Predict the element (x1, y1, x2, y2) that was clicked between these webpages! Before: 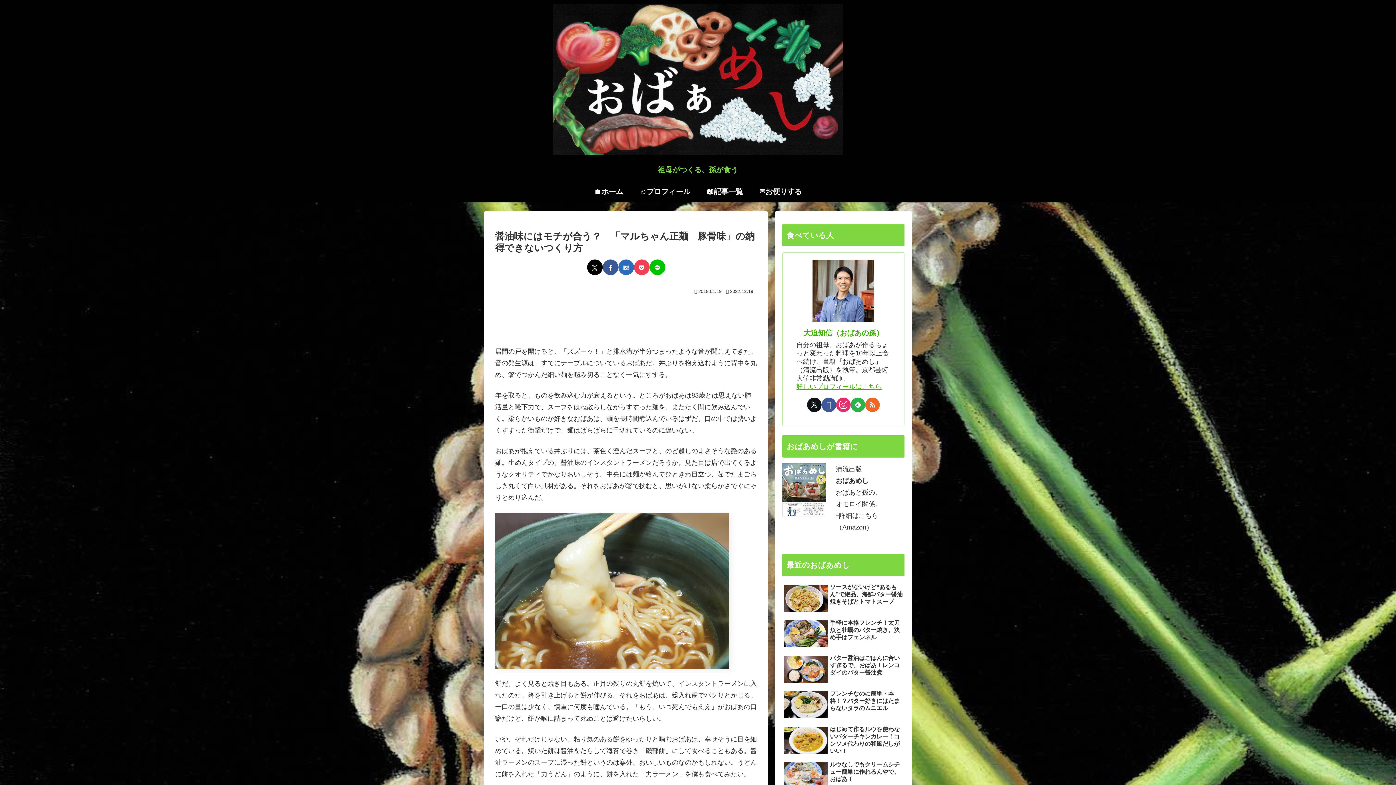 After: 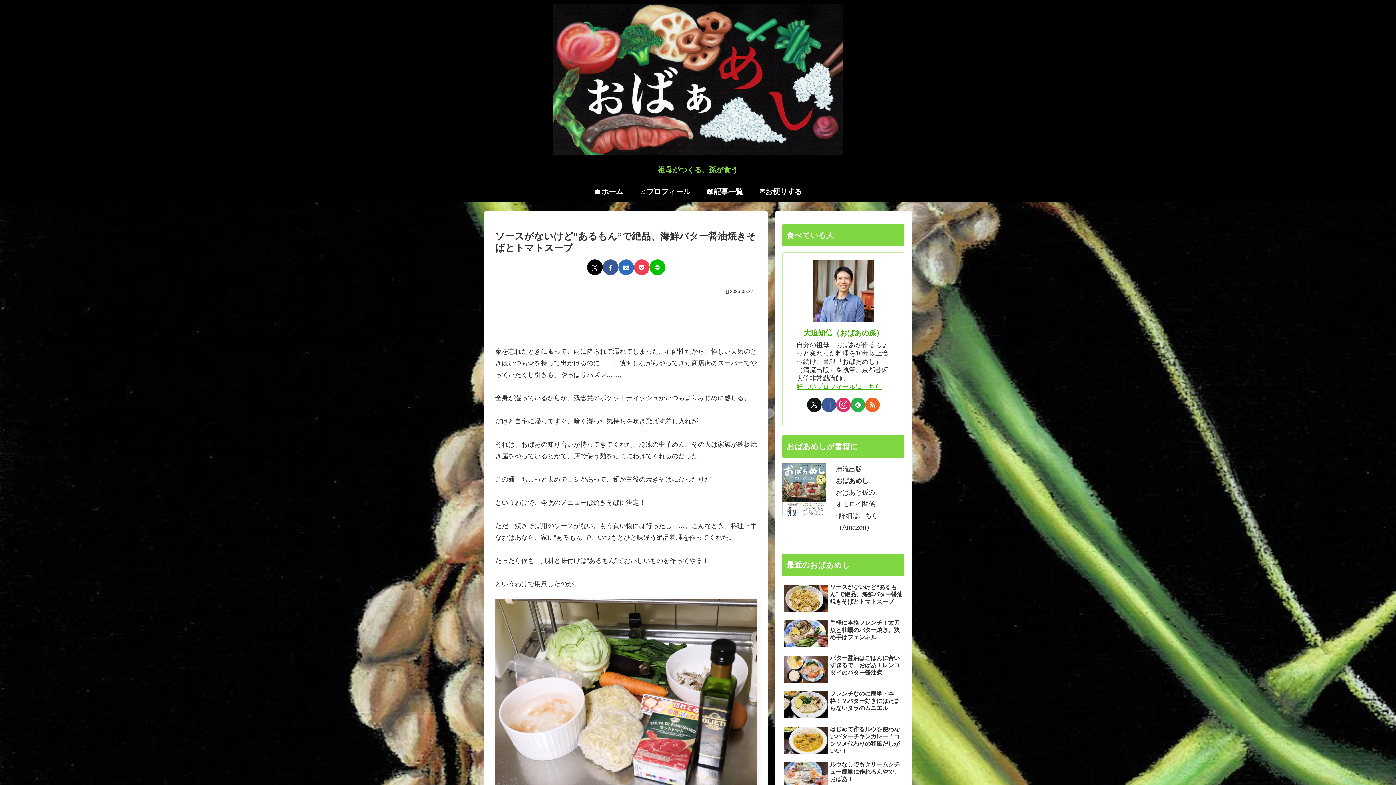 Action: bbox: (782, 582, 904, 616) label: ソースがないけど“あるもん”で絶品、海鮮バター醤油焼きそばとトマトスープ